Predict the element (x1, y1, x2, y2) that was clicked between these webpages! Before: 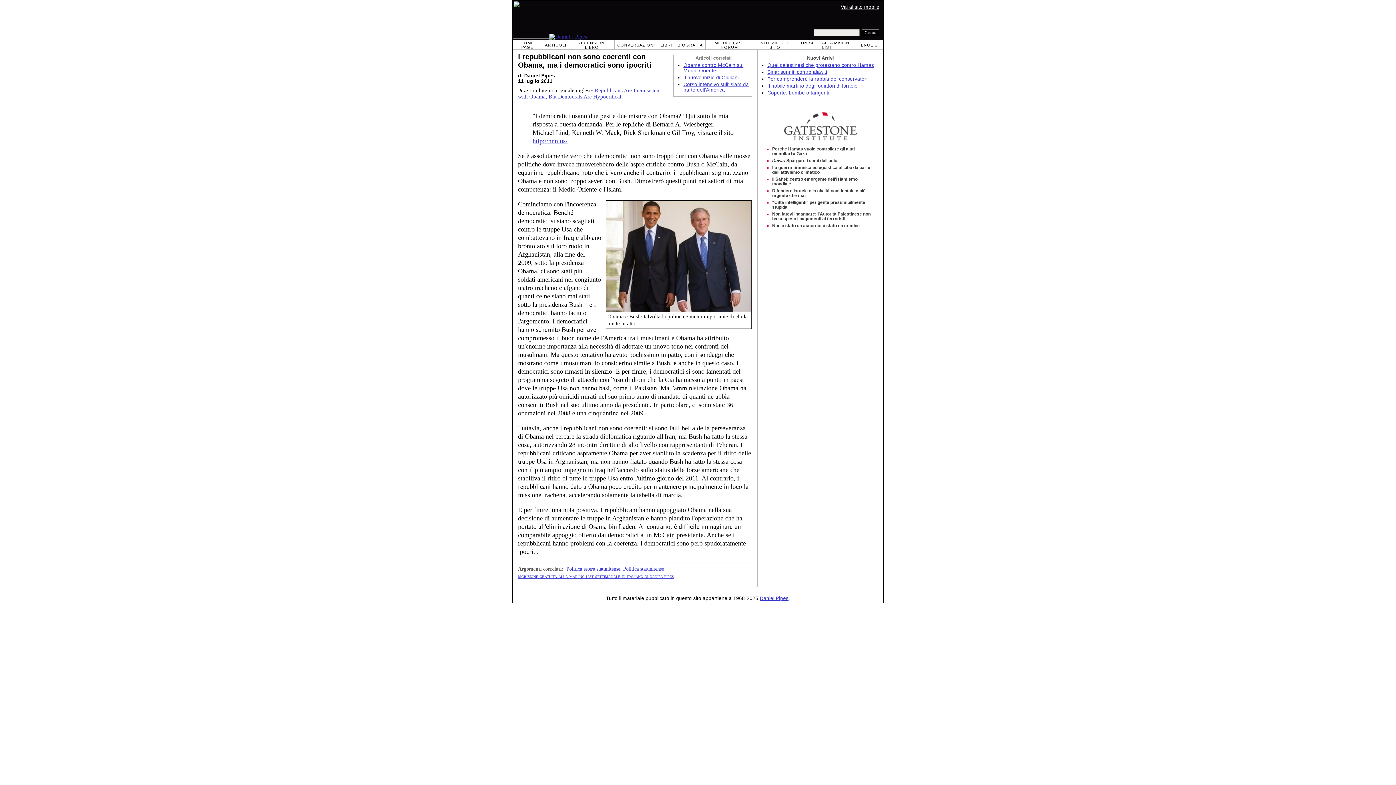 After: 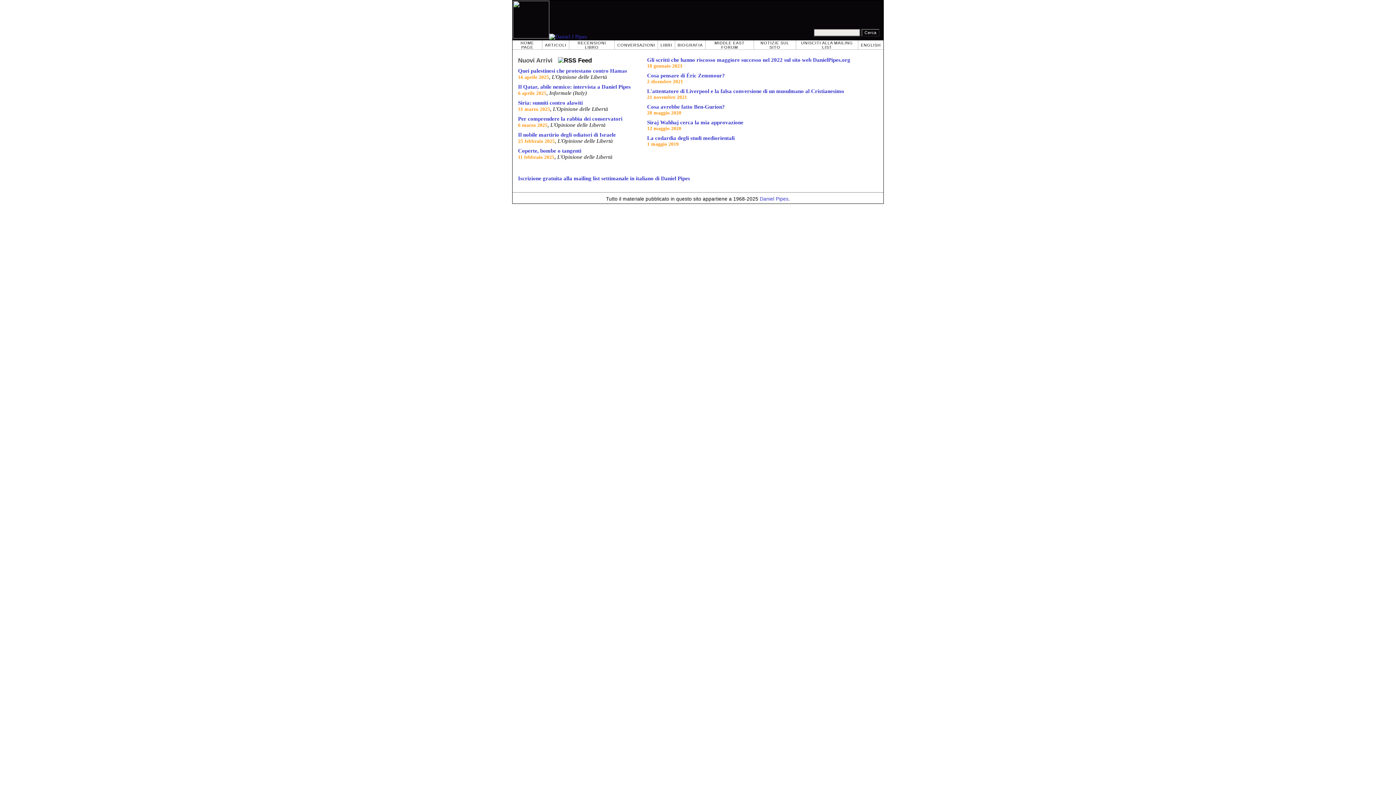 Action: bbox: (513, 33, 587, 39)